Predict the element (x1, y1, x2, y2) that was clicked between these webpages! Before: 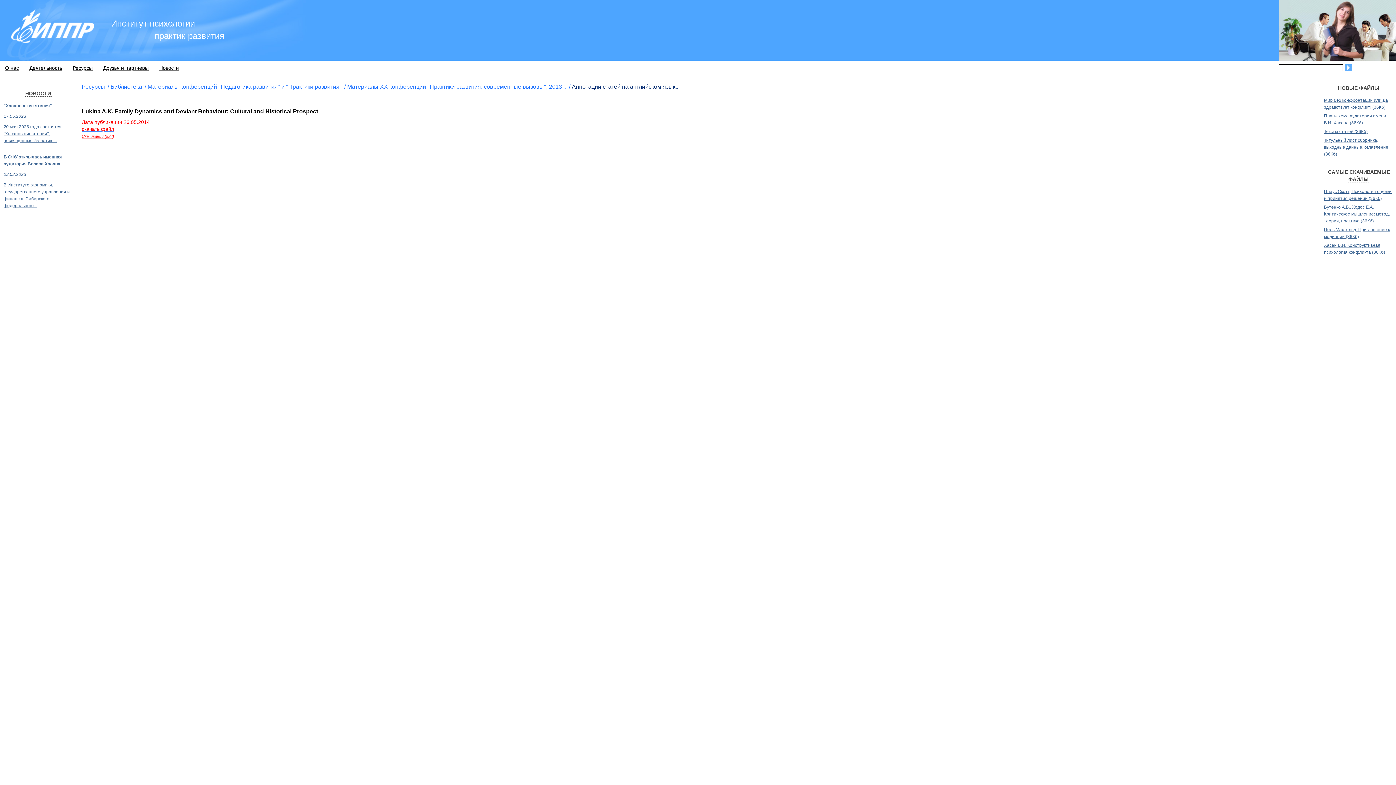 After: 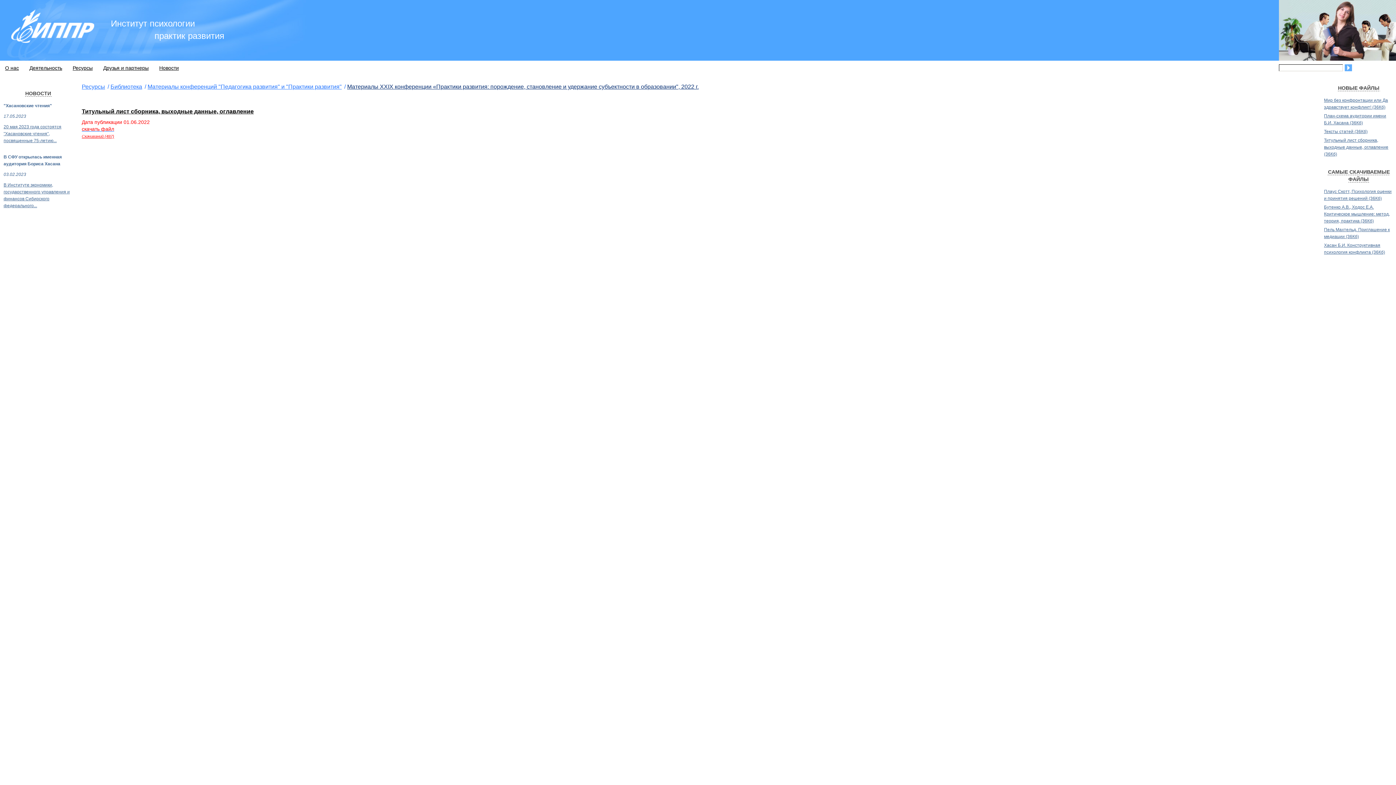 Action: bbox: (1324, 137, 1388, 156) label: Титульный лист сборника, выходные данные, оглавление (36Кб)